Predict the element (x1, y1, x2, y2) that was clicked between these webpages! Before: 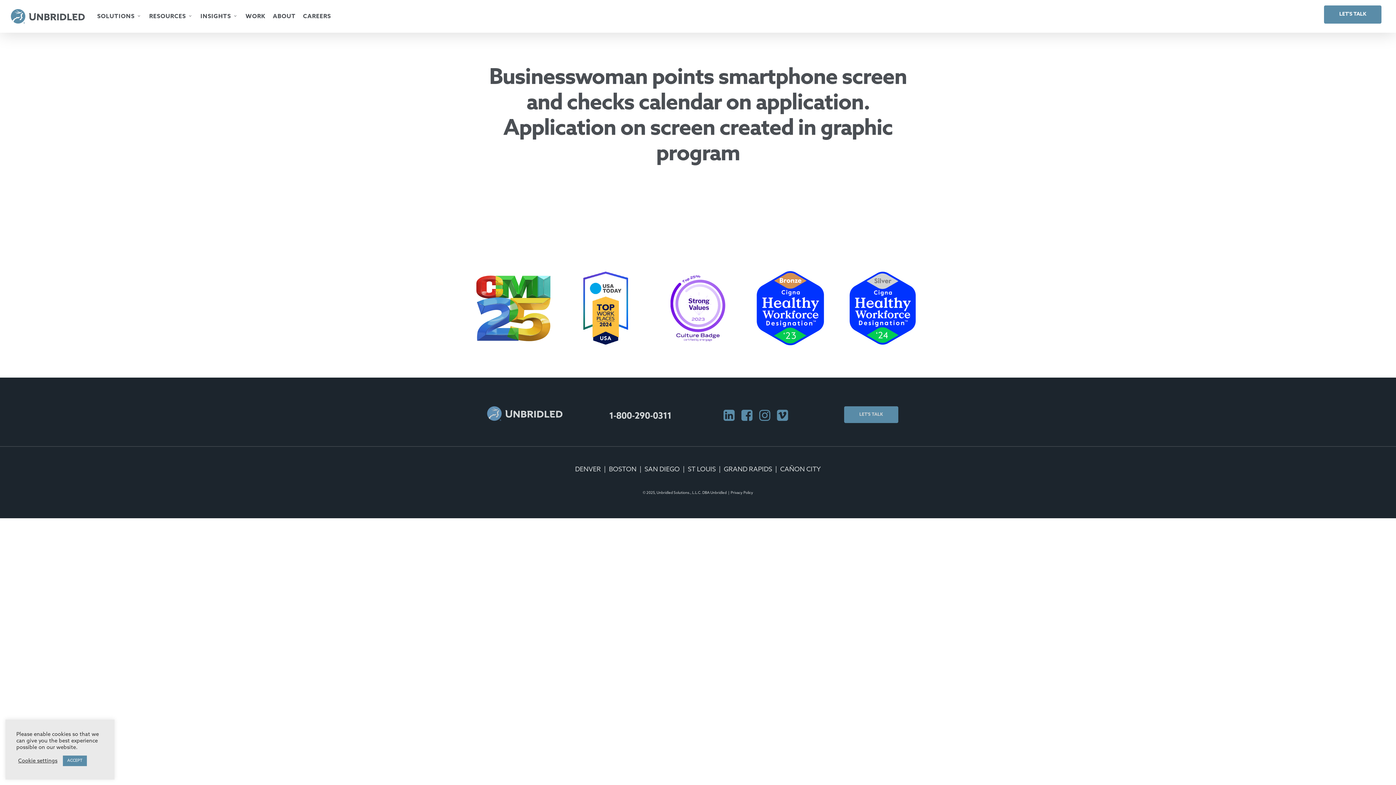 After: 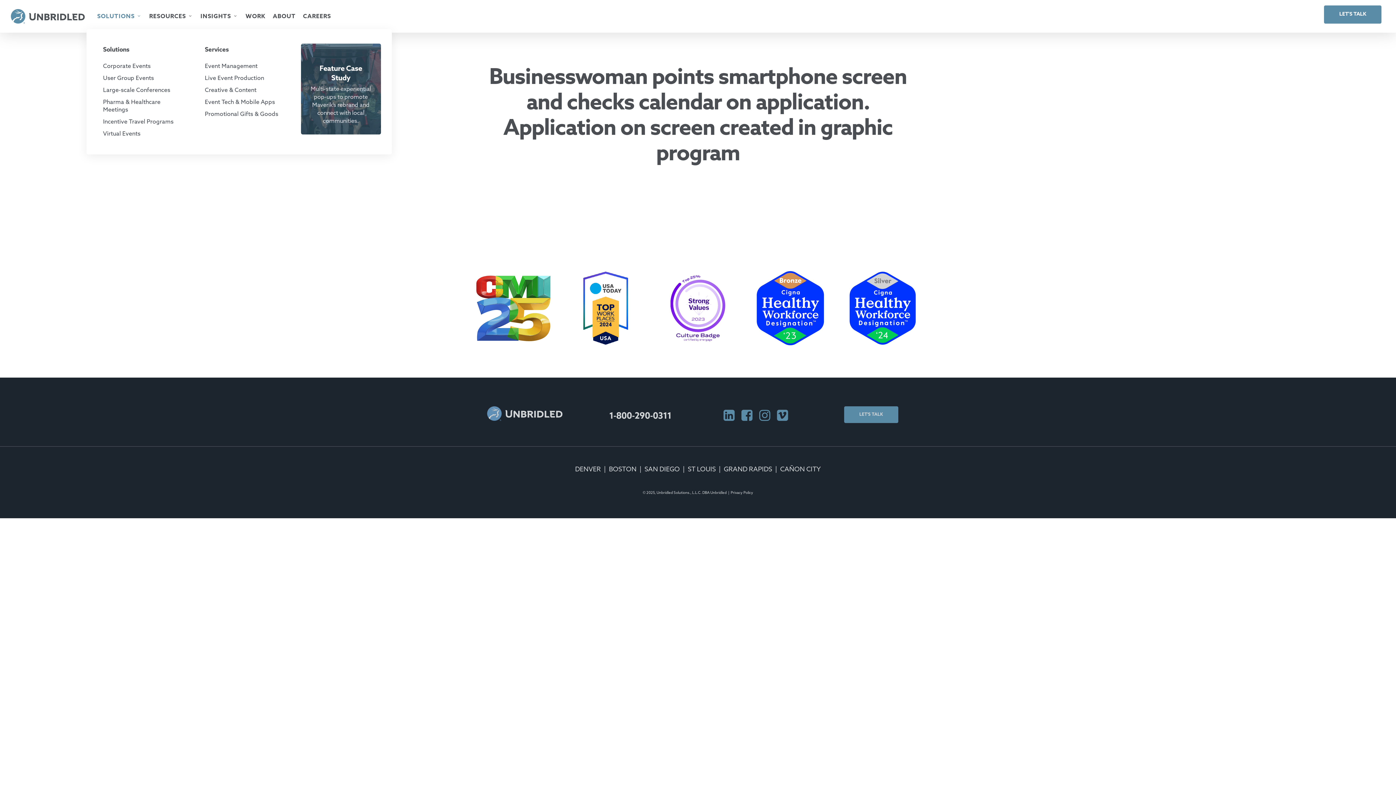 Action: bbox: (93, 12, 145, 20) label: SOLUTIONS